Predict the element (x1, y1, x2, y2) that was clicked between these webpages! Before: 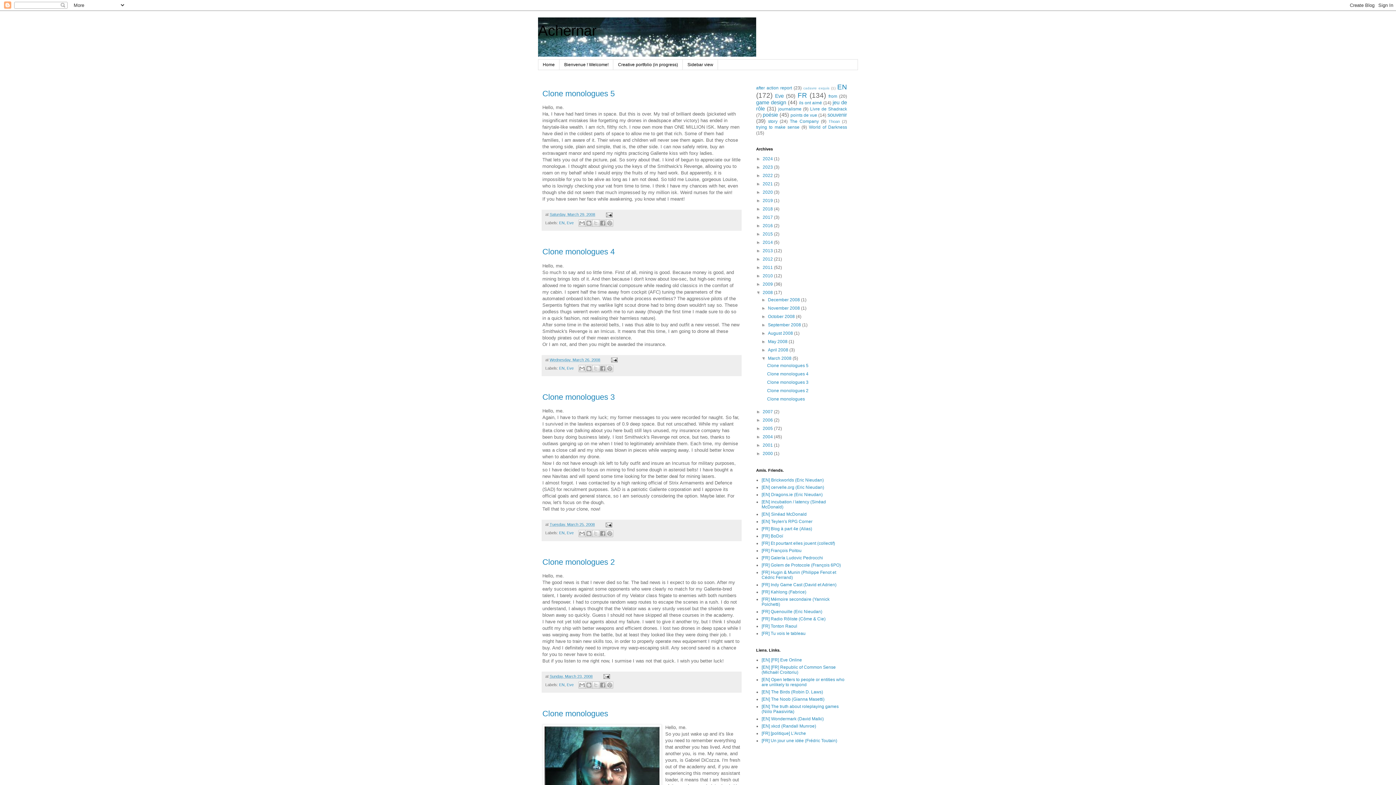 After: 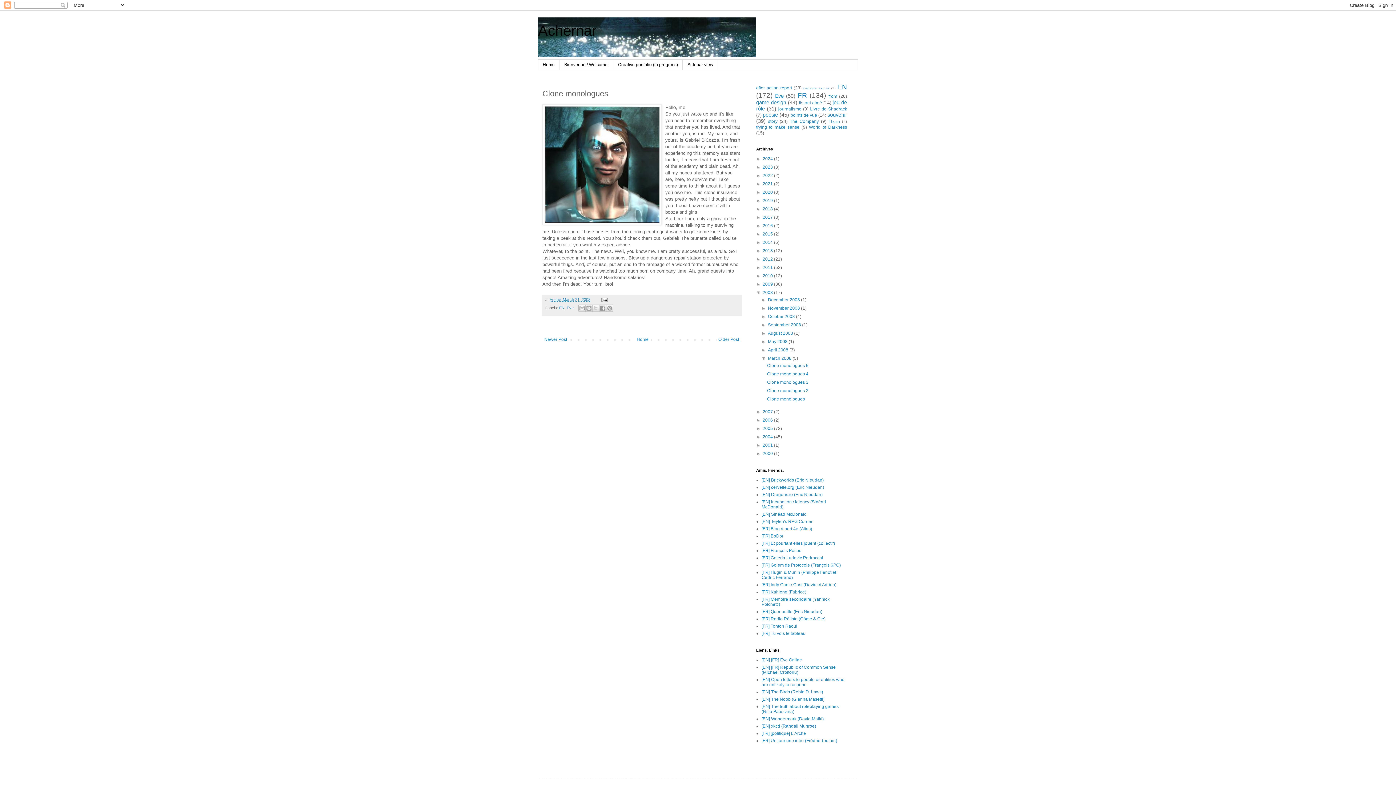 Action: bbox: (542, 709, 608, 718) label: Clone monologues